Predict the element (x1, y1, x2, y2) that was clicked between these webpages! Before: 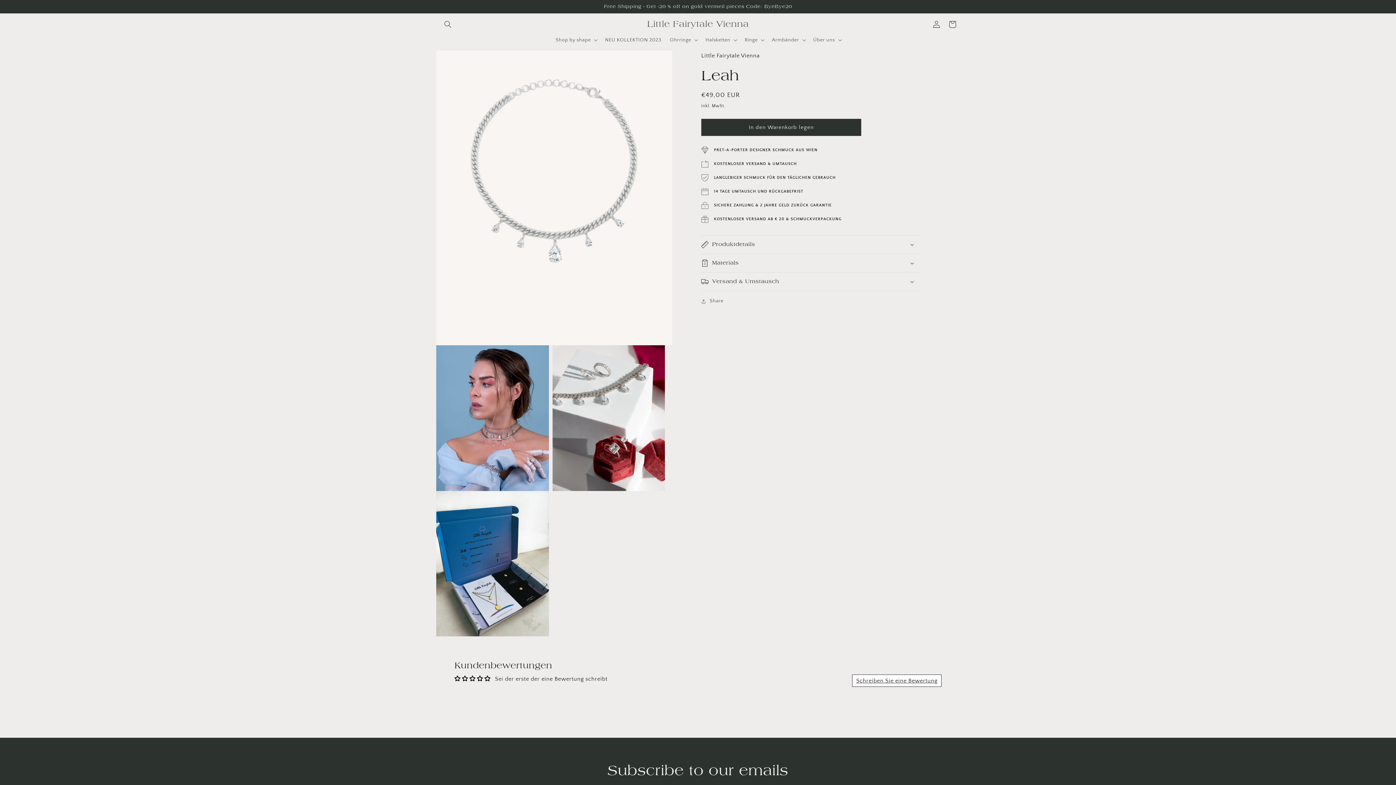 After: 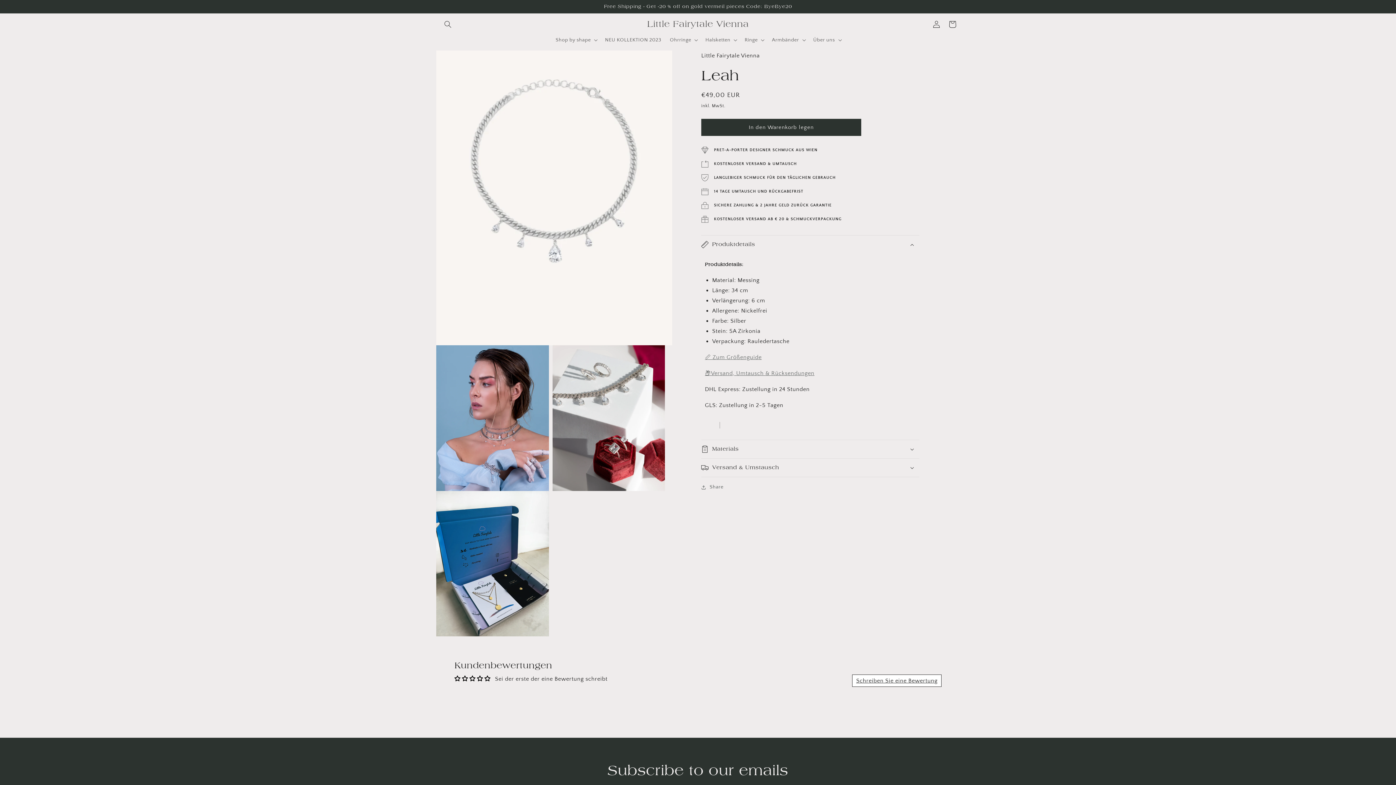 Action: bbox: (701, 235, 919, 253) label: Produktdetails